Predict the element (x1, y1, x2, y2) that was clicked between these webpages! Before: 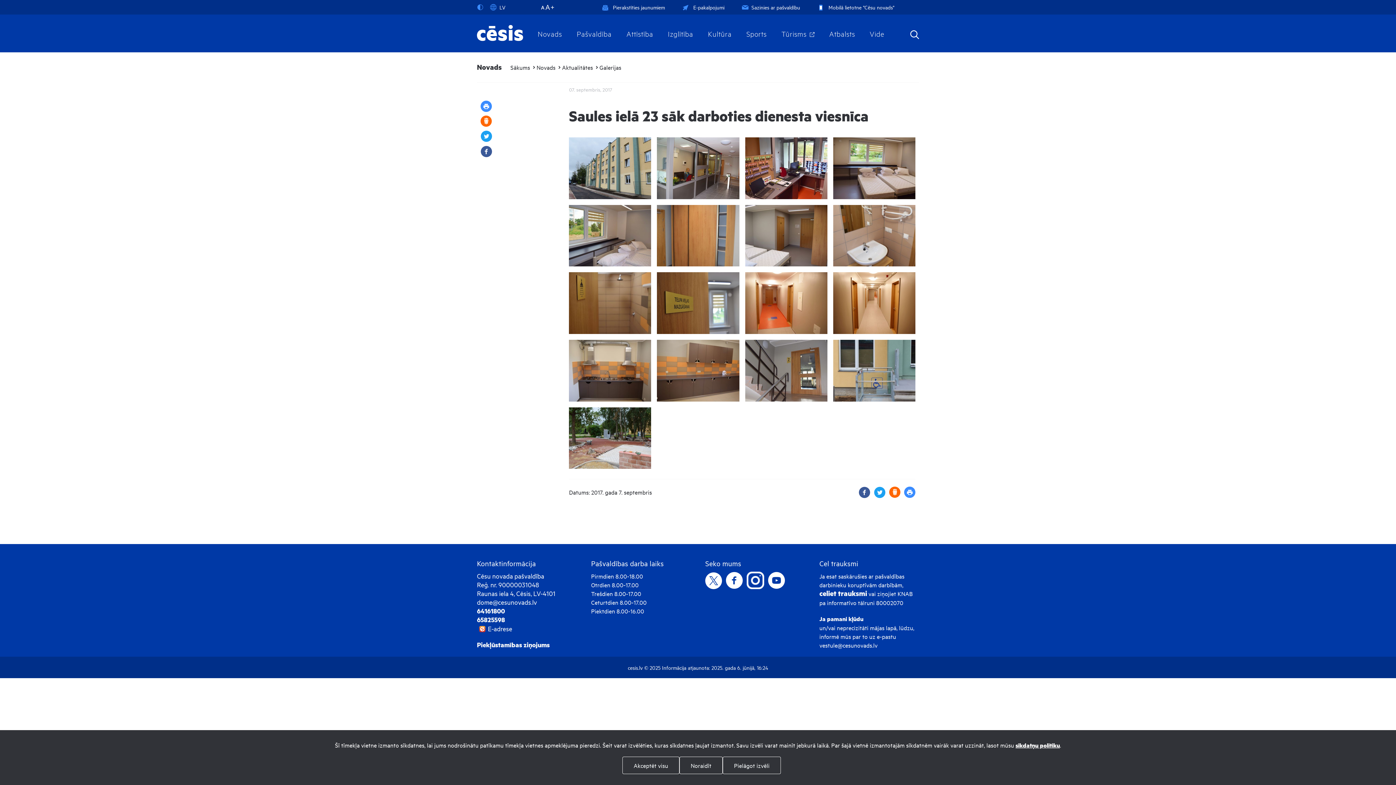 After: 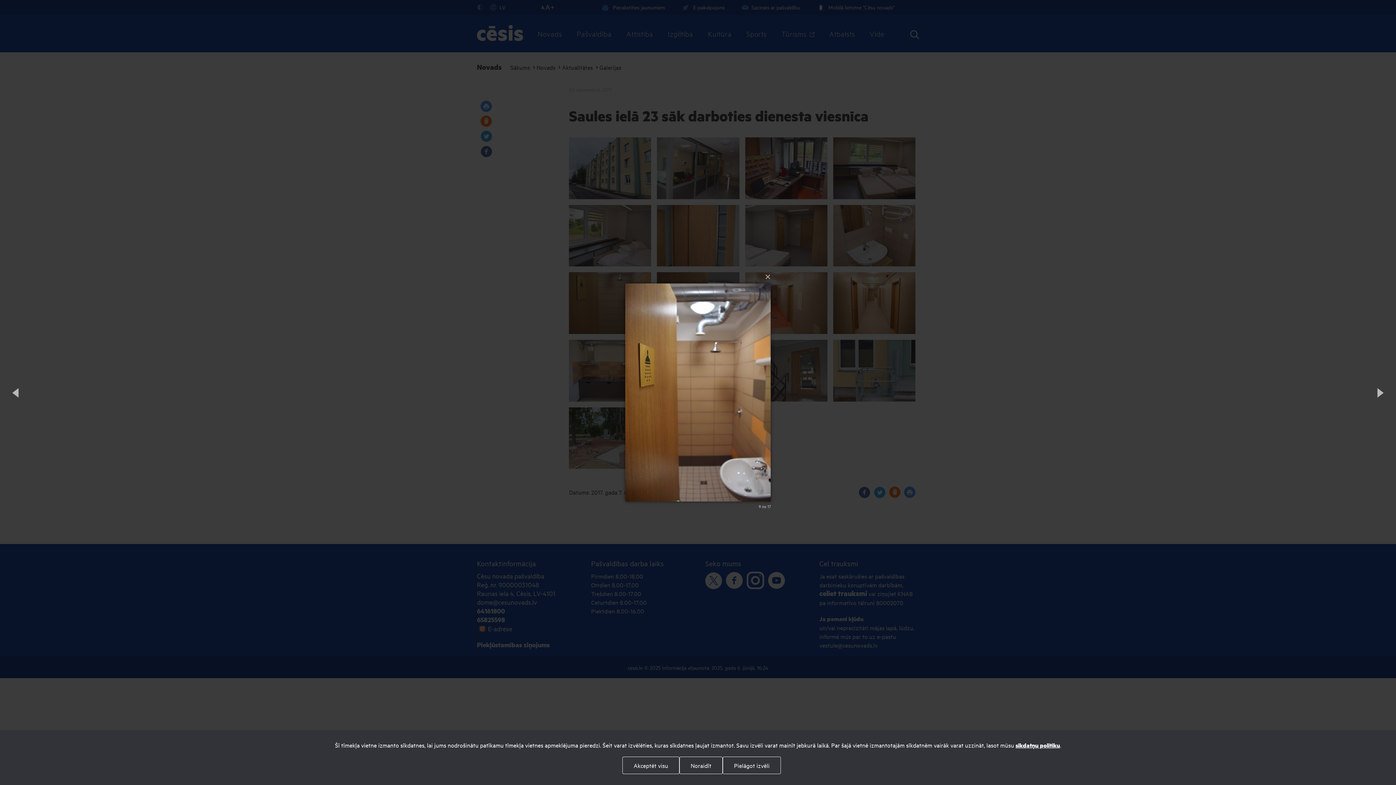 Action: bbox: (569, 272, 651, 334)